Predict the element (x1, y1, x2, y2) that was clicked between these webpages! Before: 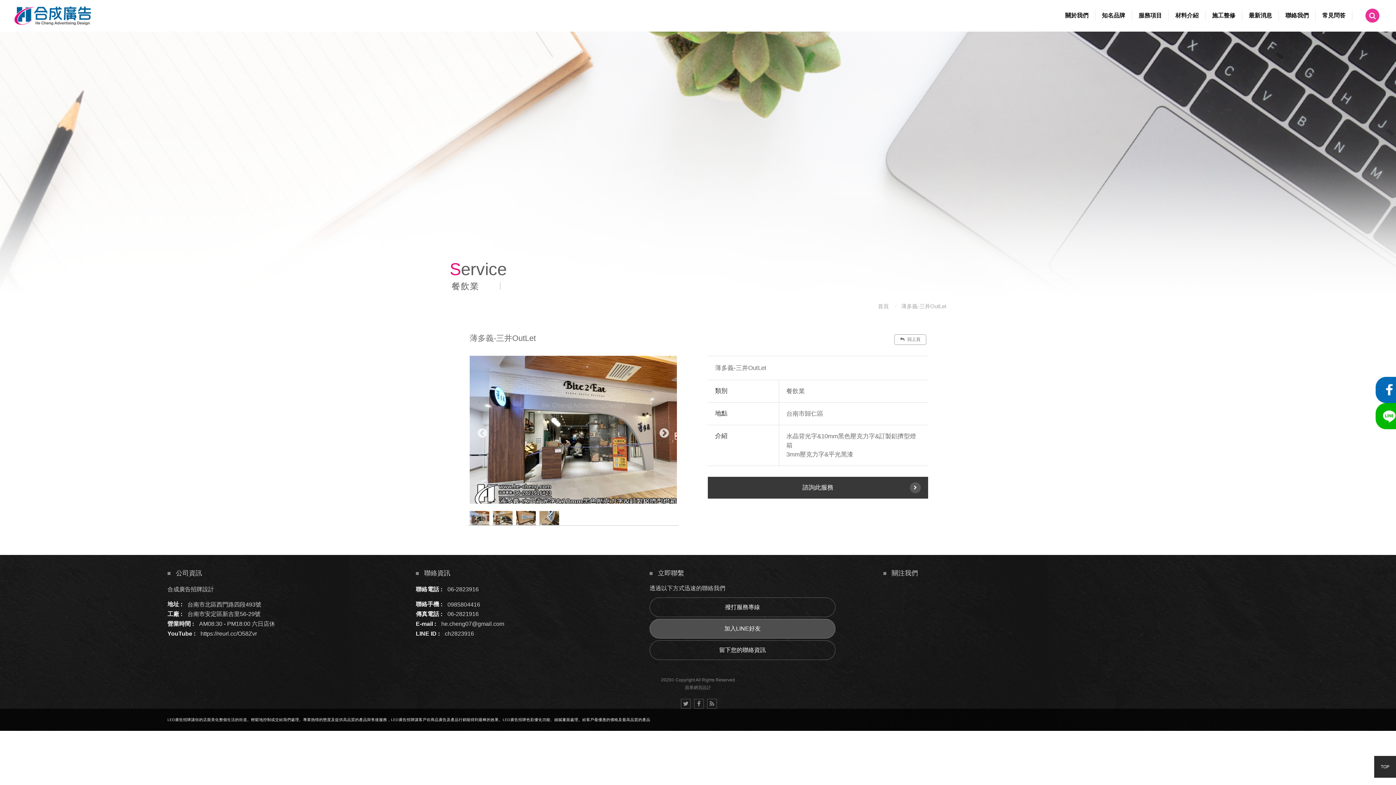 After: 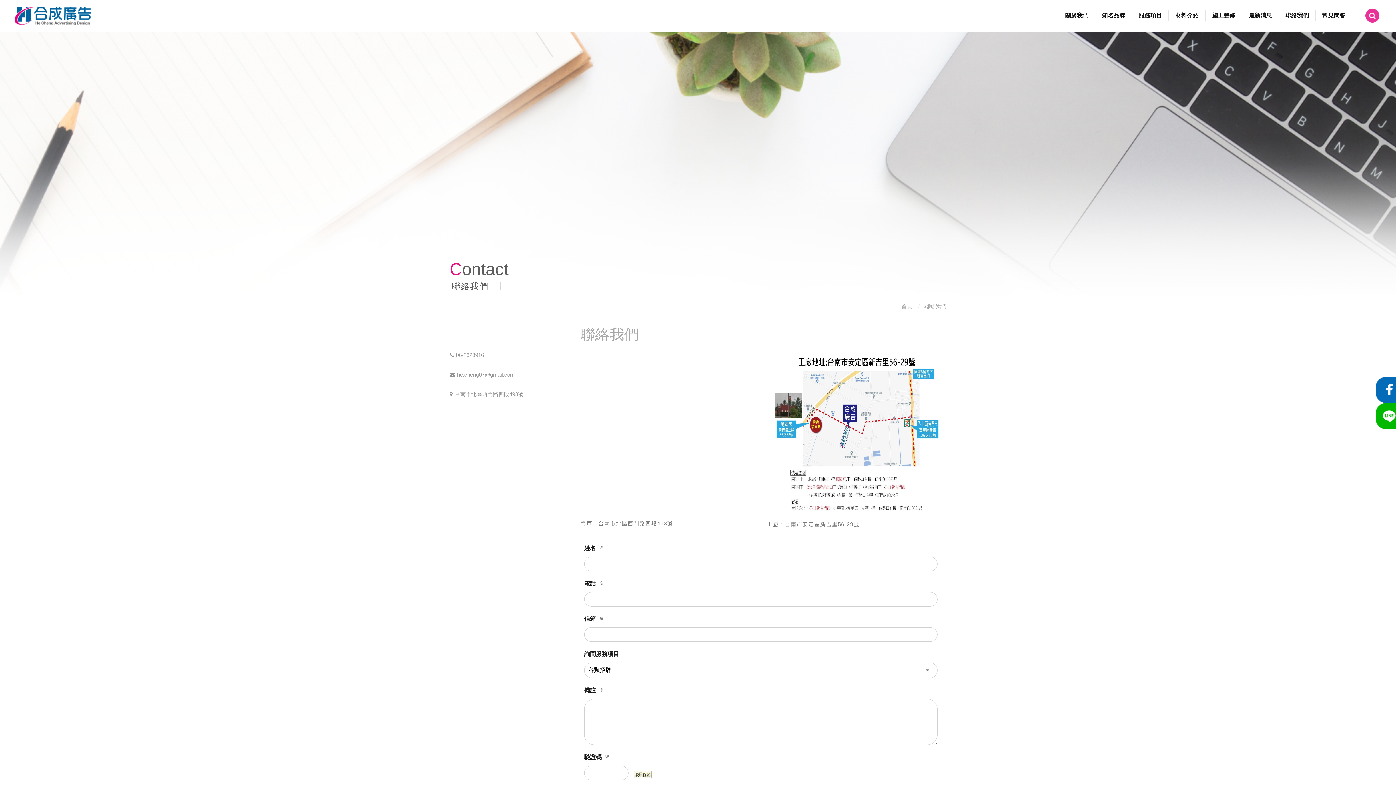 Action: bbox: (1279, 10, 1316, 21) label: 聯絡我們